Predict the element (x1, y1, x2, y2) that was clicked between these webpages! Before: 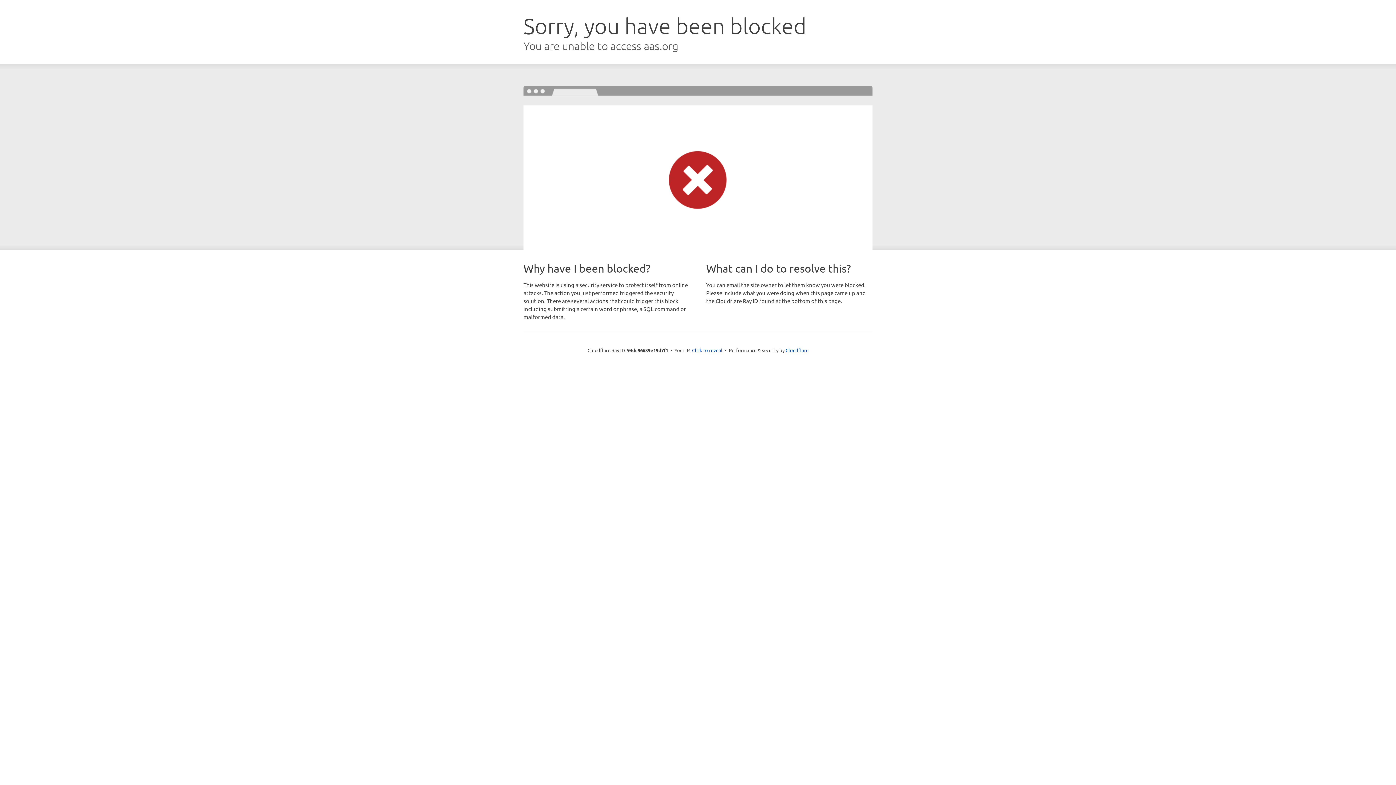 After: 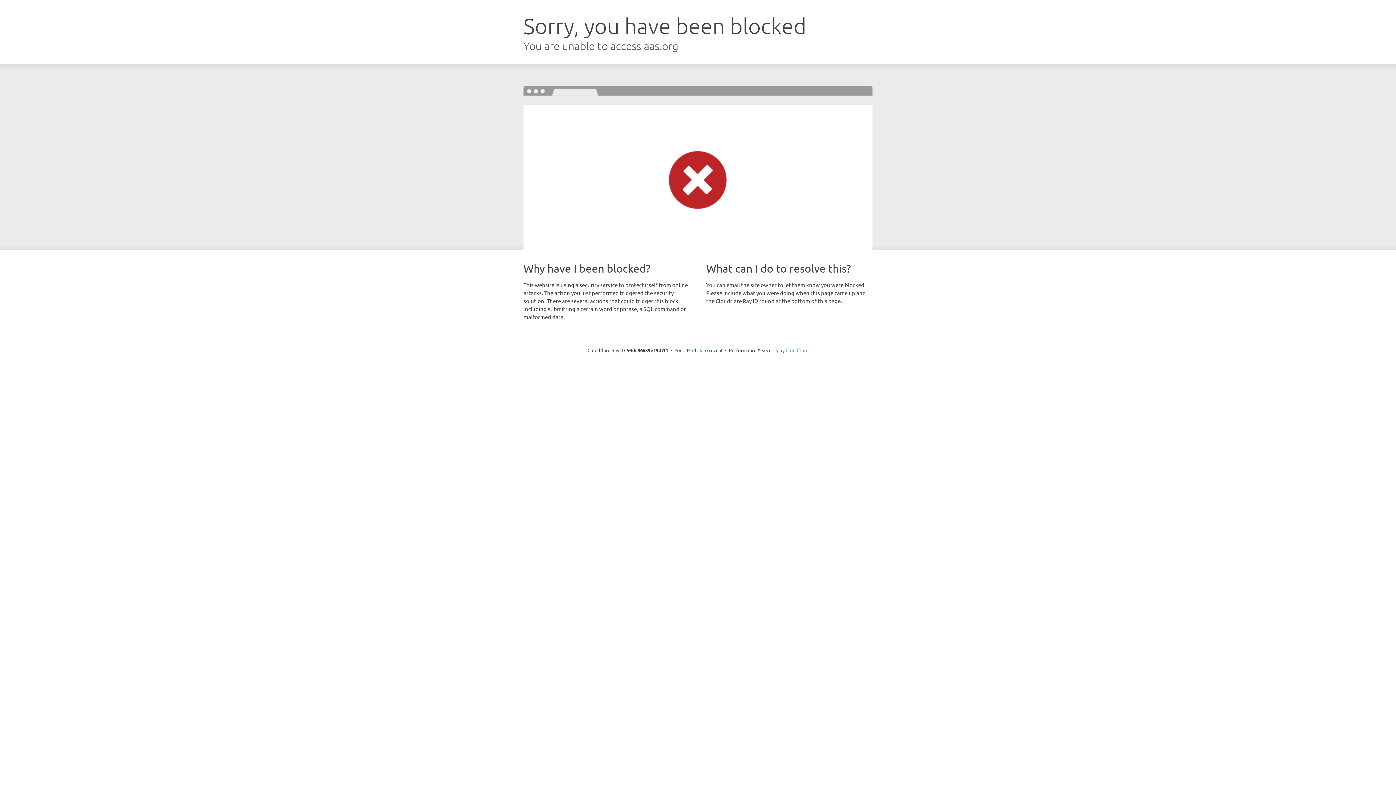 Action: label: Cloudflare bbox: (785, 347, 808, 353)